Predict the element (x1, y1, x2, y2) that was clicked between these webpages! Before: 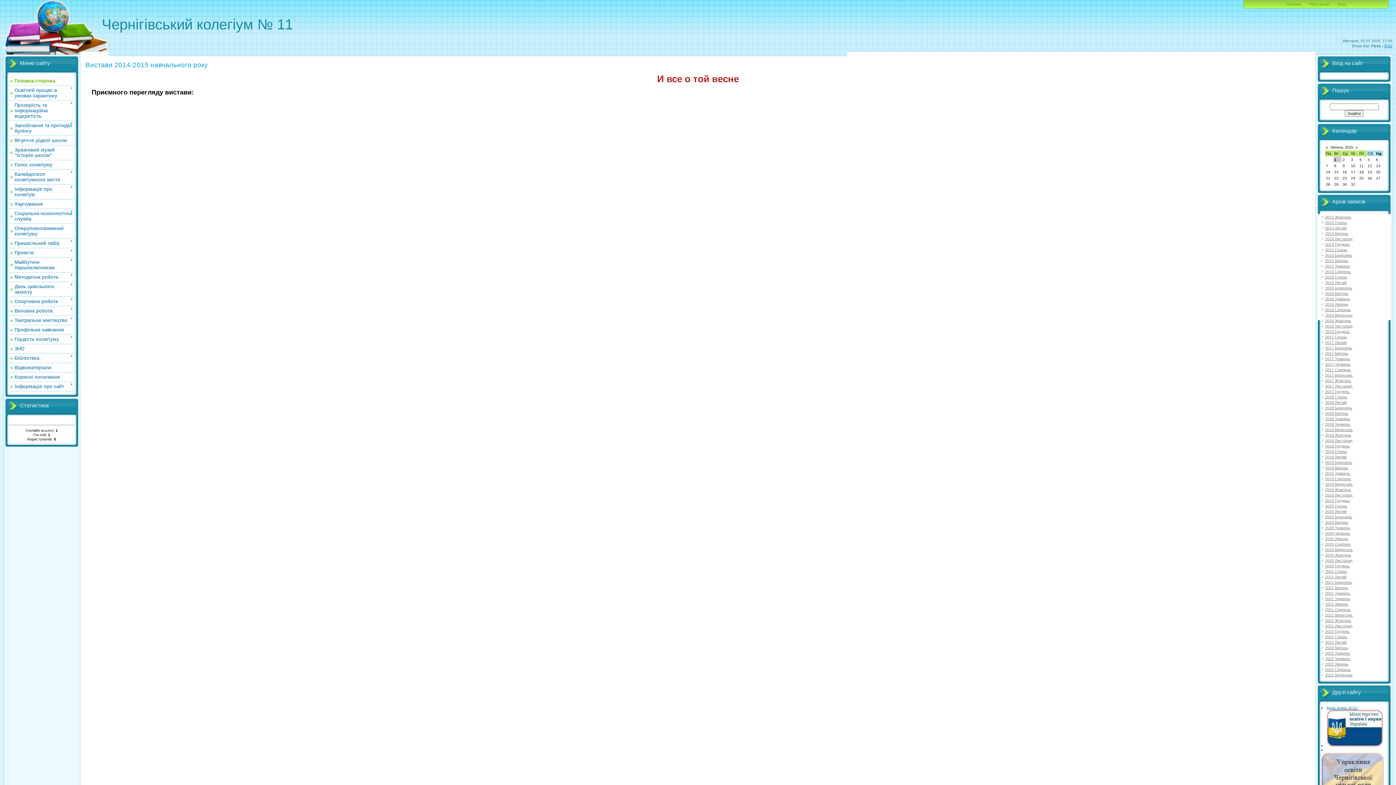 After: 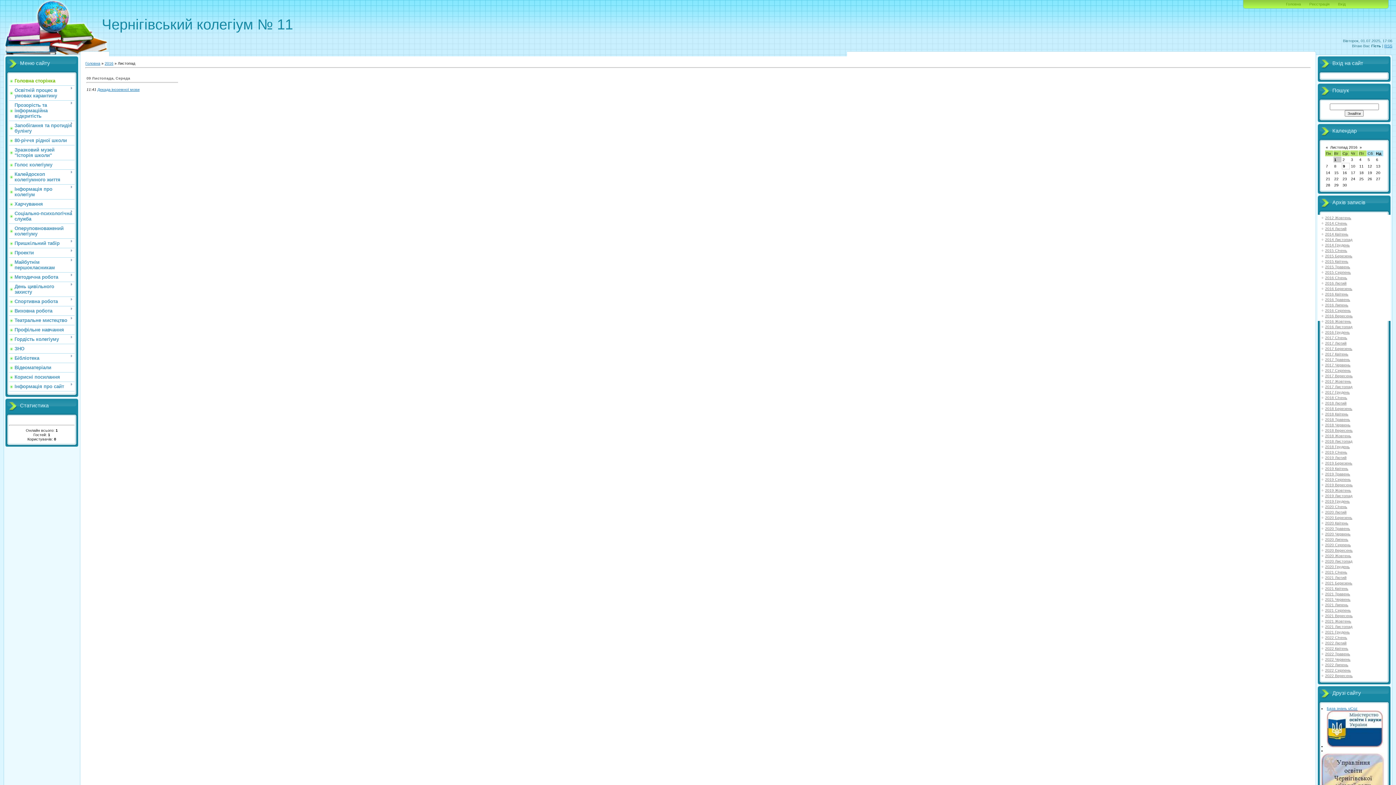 Action: bbox: (1325, 324, 1352, 328) label: 2016 Листопад